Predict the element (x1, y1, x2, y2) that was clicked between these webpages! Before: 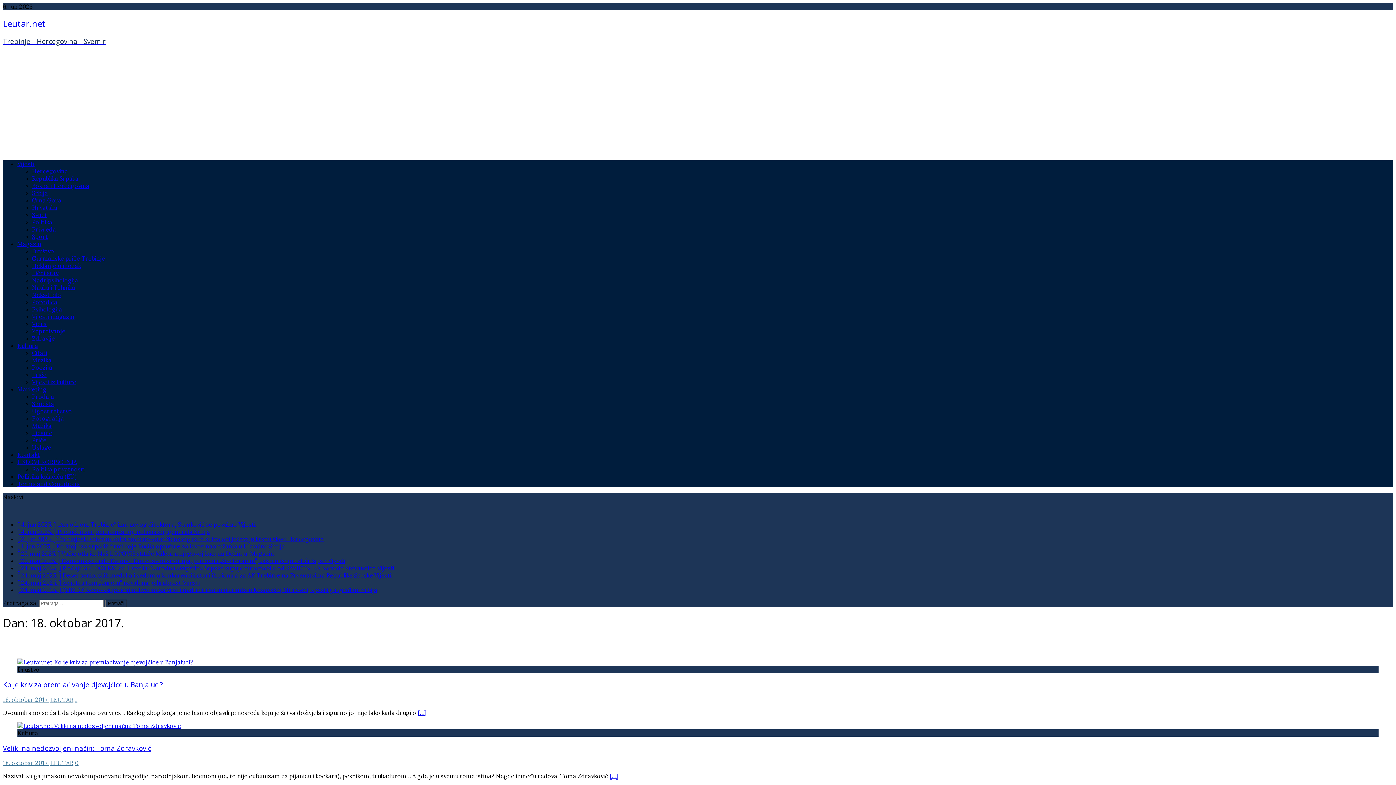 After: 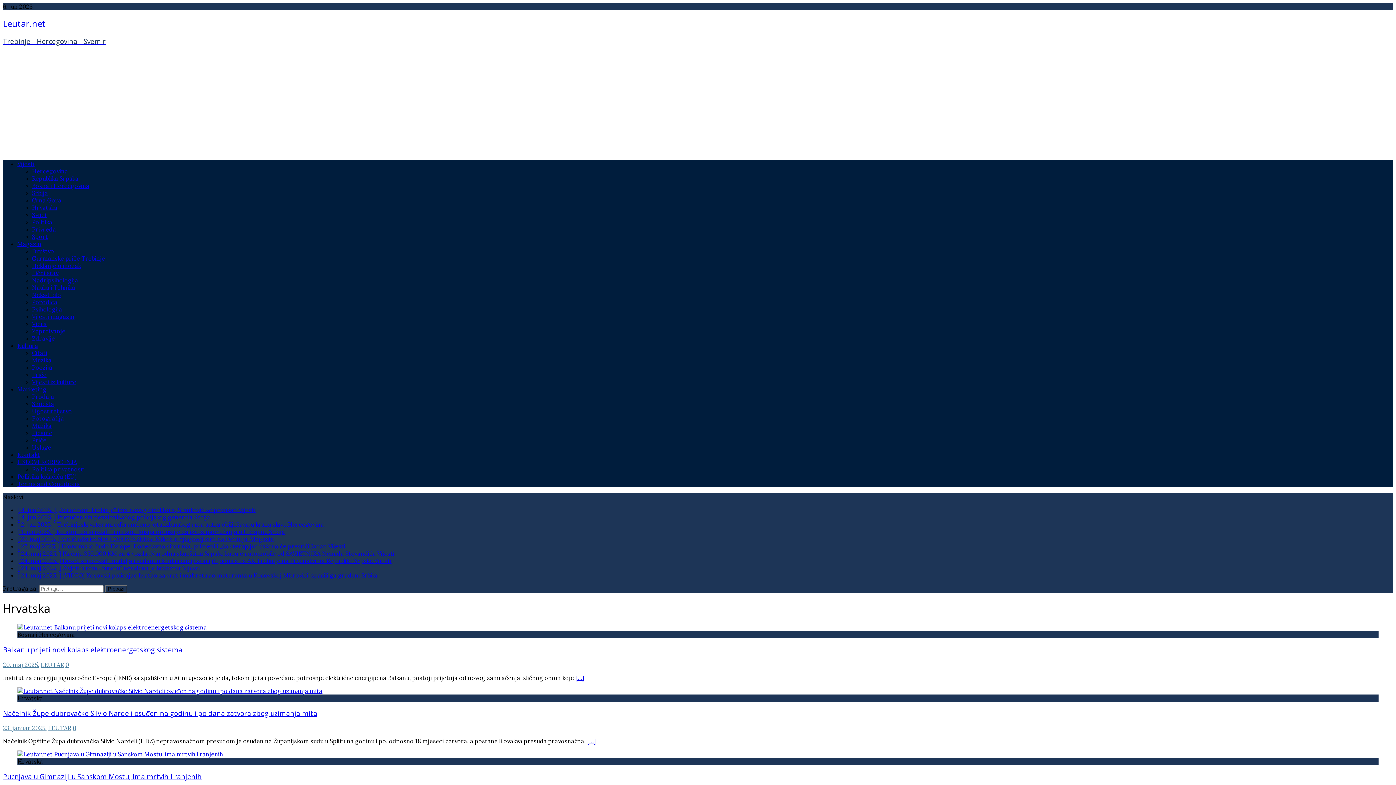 Action: label: Hrvatska bbox: (32, 203, 57, 211)